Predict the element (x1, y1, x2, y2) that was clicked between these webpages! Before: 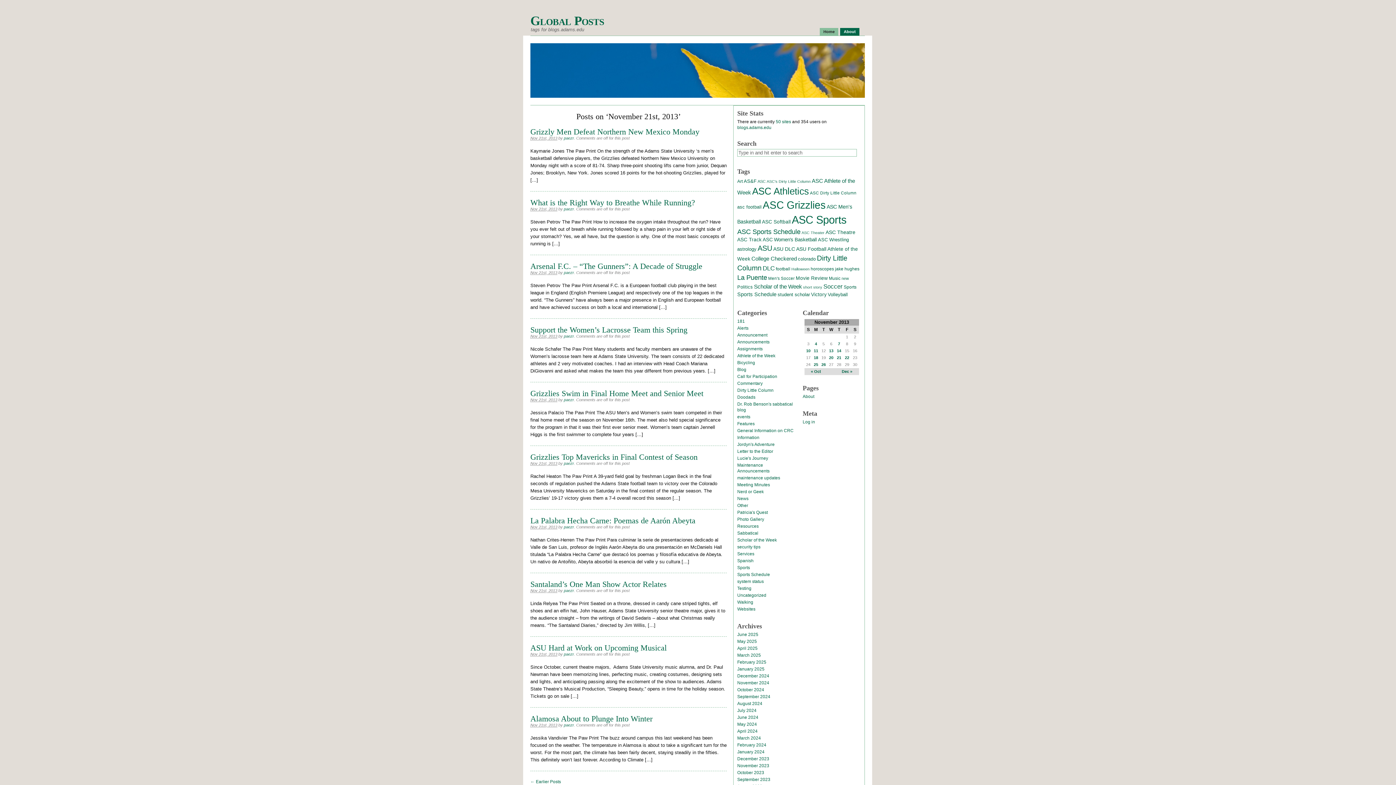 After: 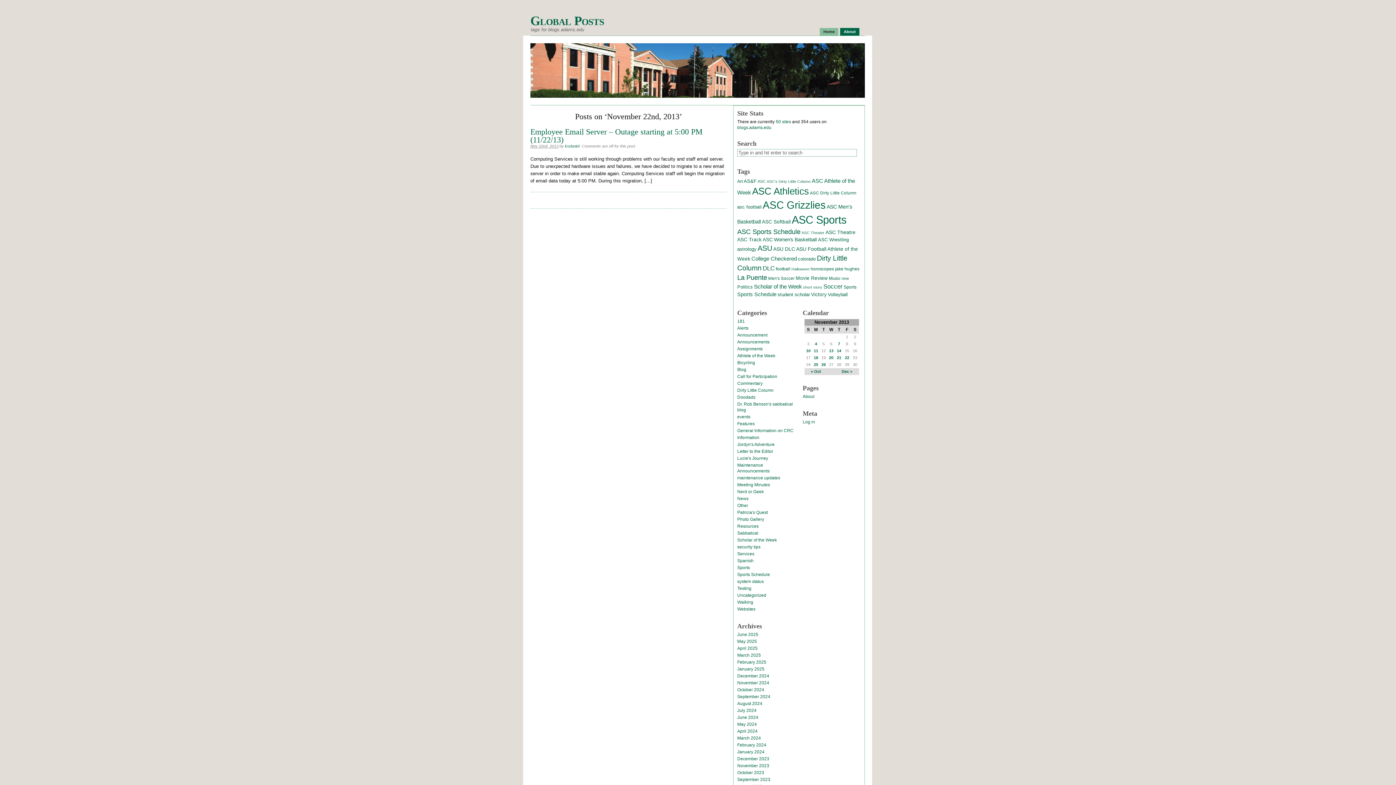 Action: bbox: (845, 355, 849, 359) label: Posts published on November 22, 2013